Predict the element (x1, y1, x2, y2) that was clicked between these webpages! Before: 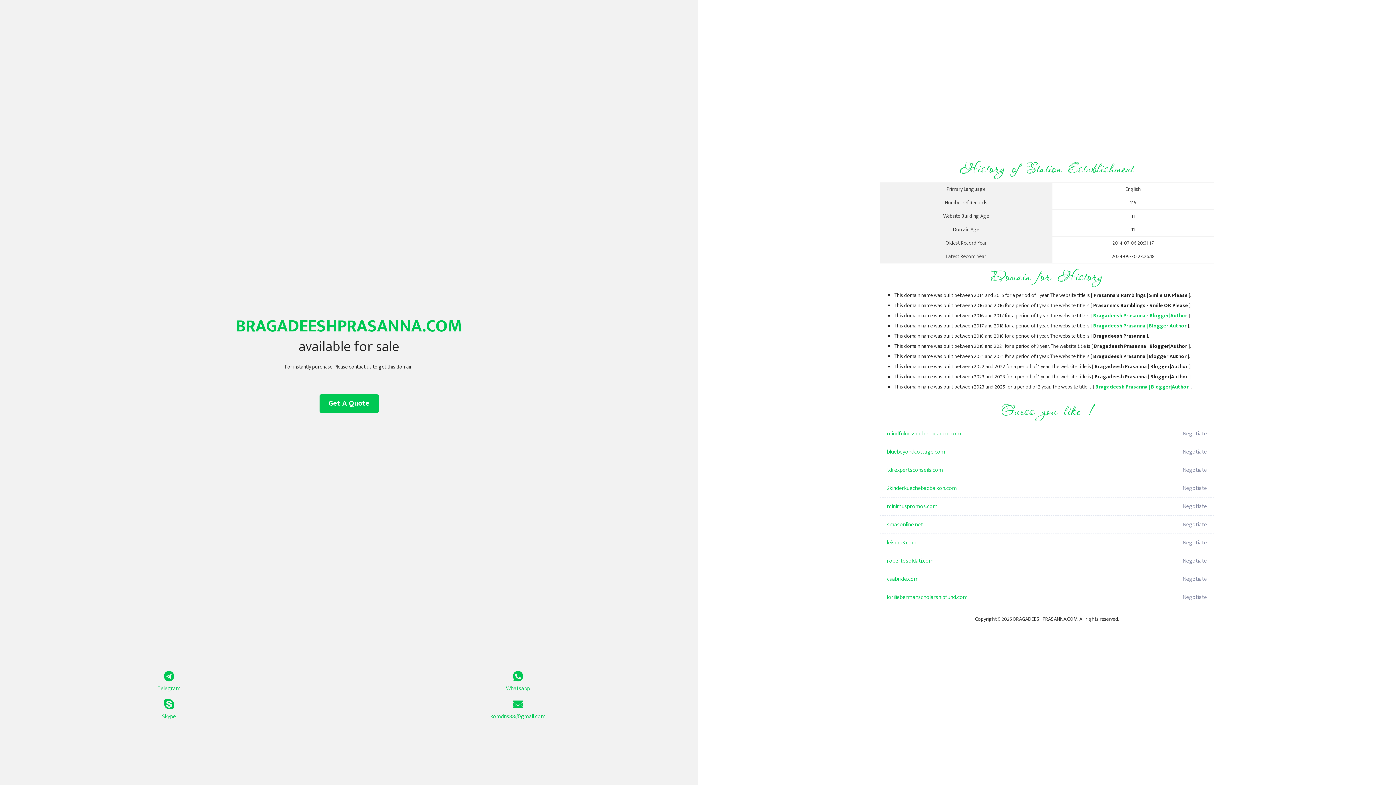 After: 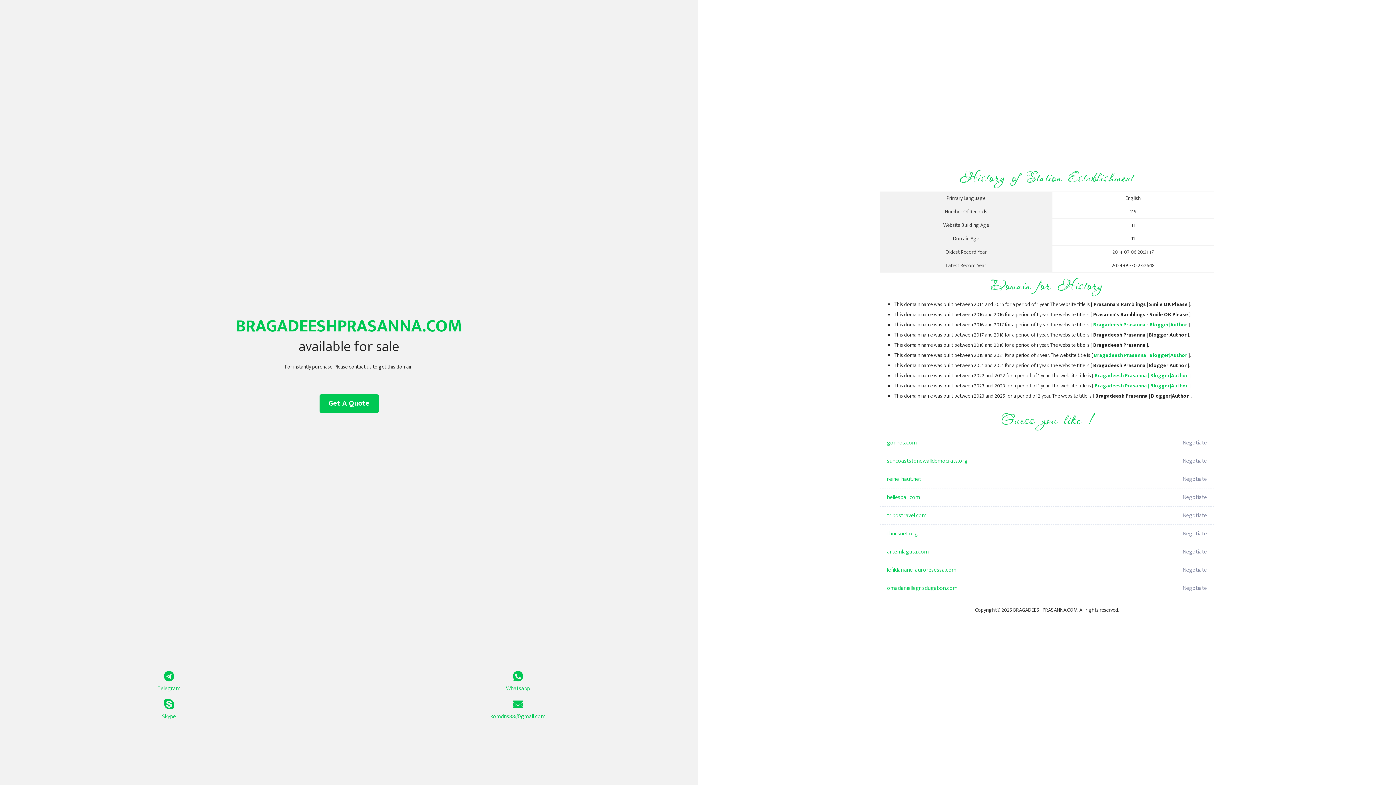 Action: label: Bragadeesh Prasanna | Blogger|Author bbox: (1093, 321, 1186, 330)